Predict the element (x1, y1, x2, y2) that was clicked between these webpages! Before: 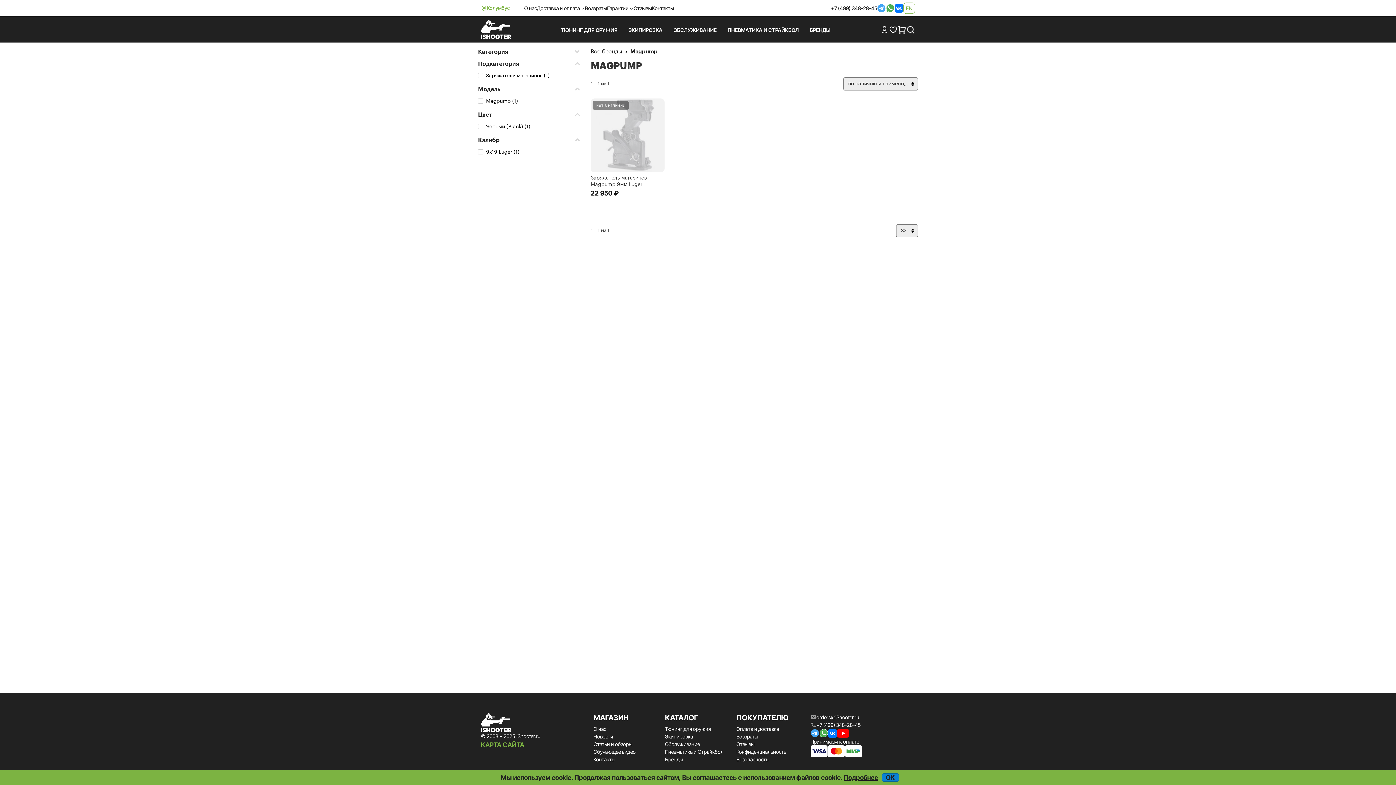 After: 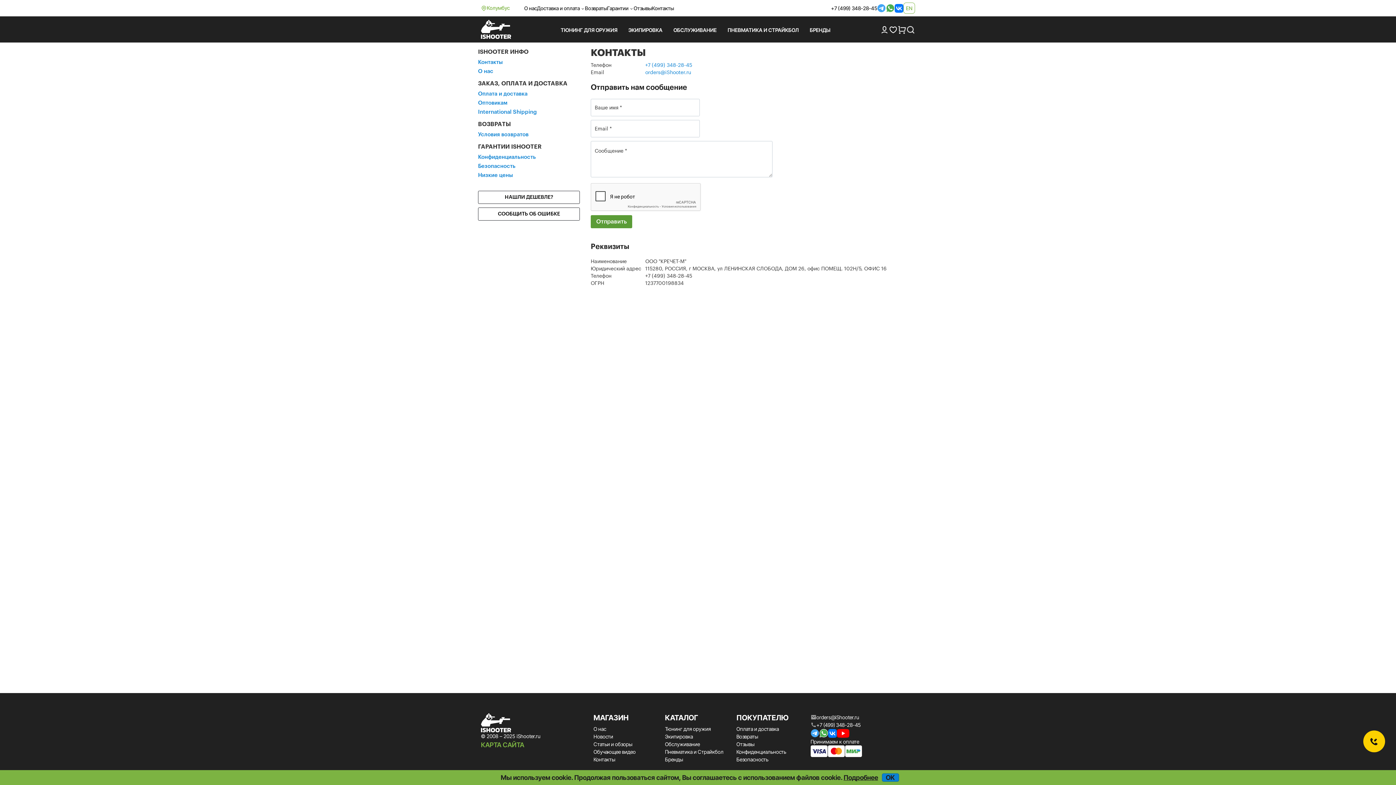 Action: bbox: (652, 5, 674, 11) label: Контакты